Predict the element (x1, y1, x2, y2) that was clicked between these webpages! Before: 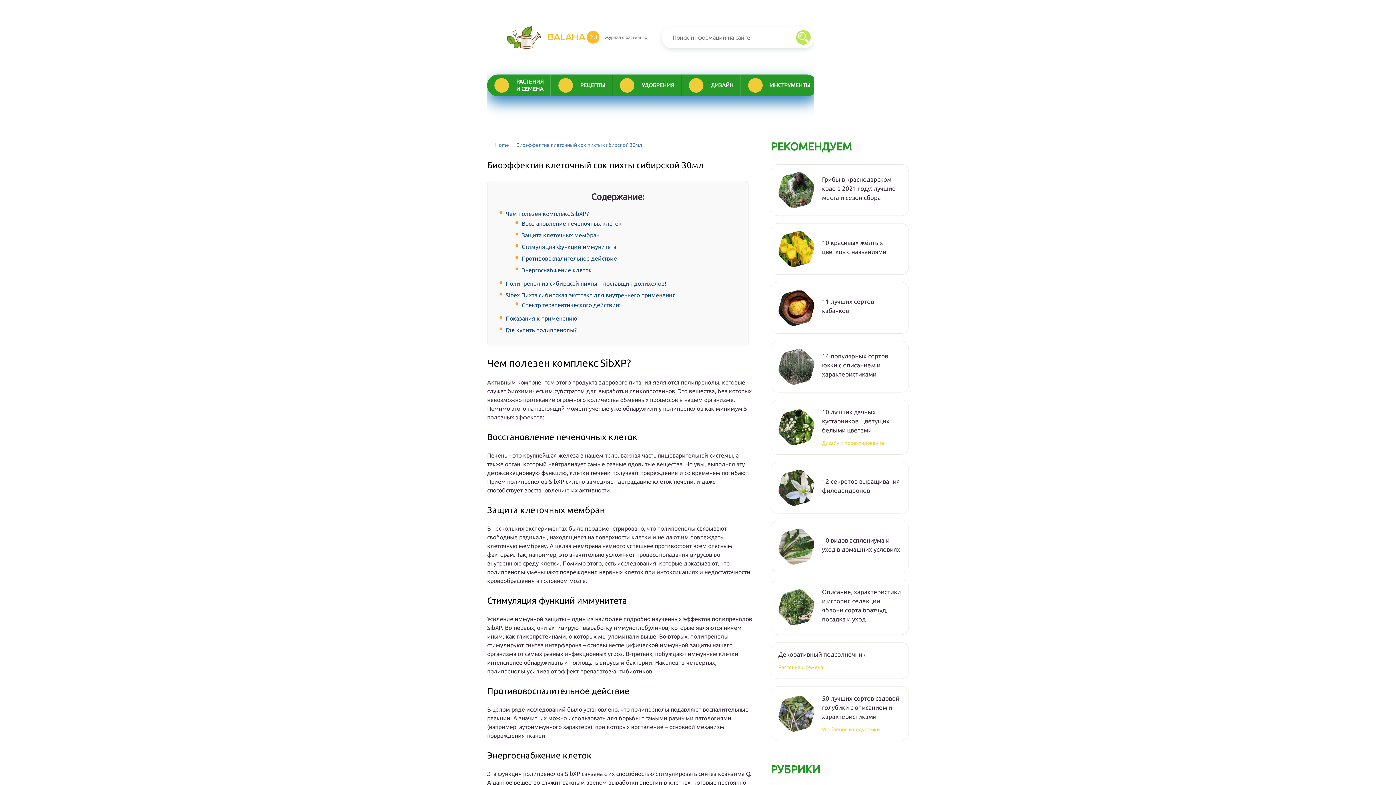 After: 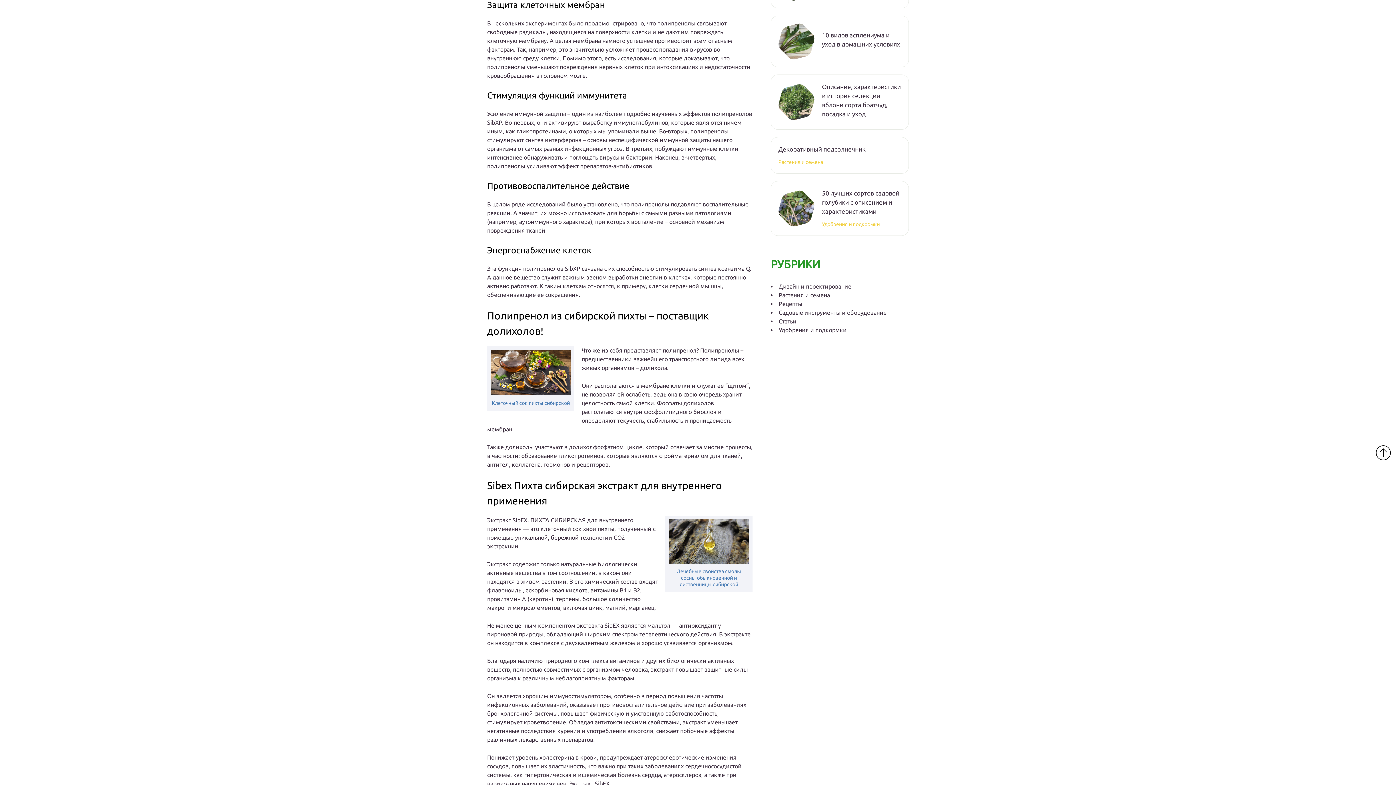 Action: label: Защита клеточных мембран bbox: (521, 232, 599, 238)